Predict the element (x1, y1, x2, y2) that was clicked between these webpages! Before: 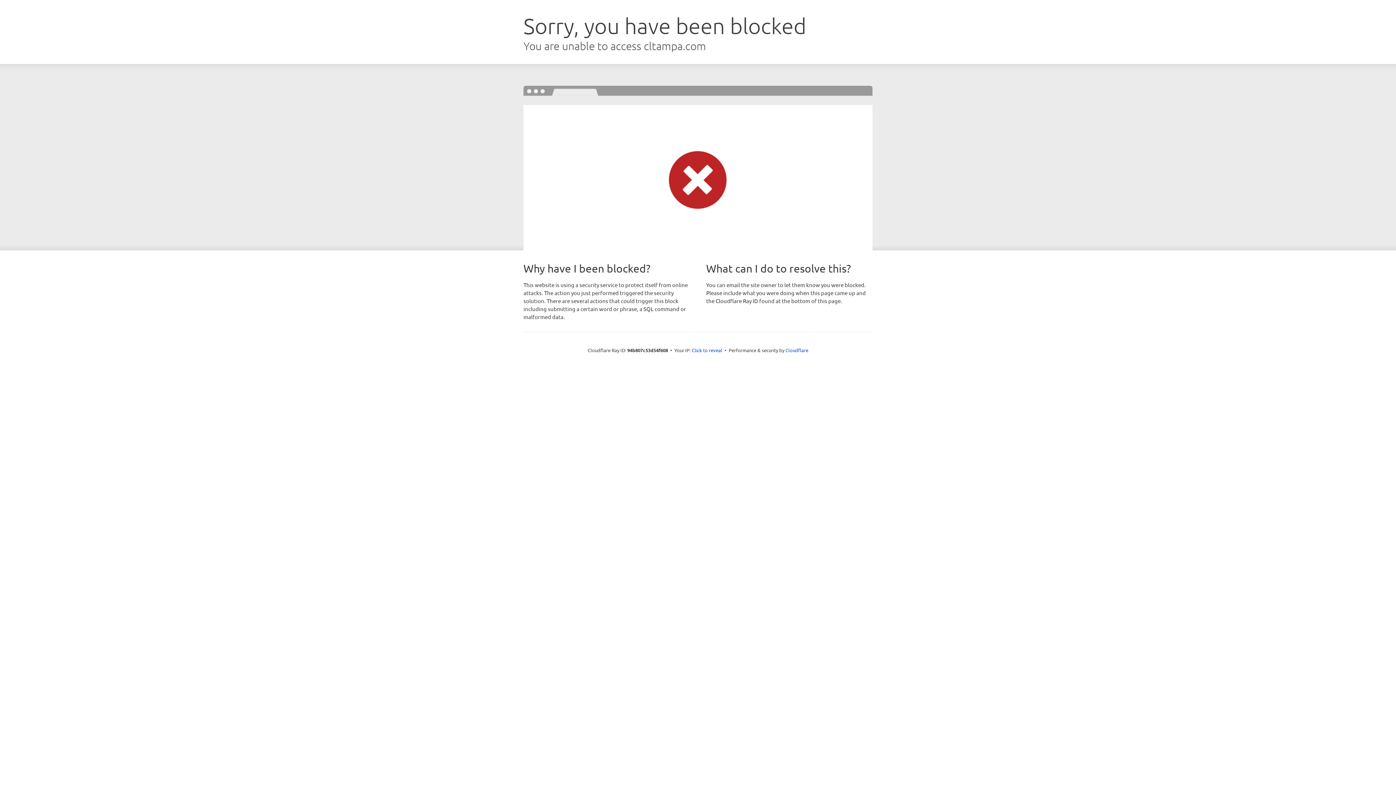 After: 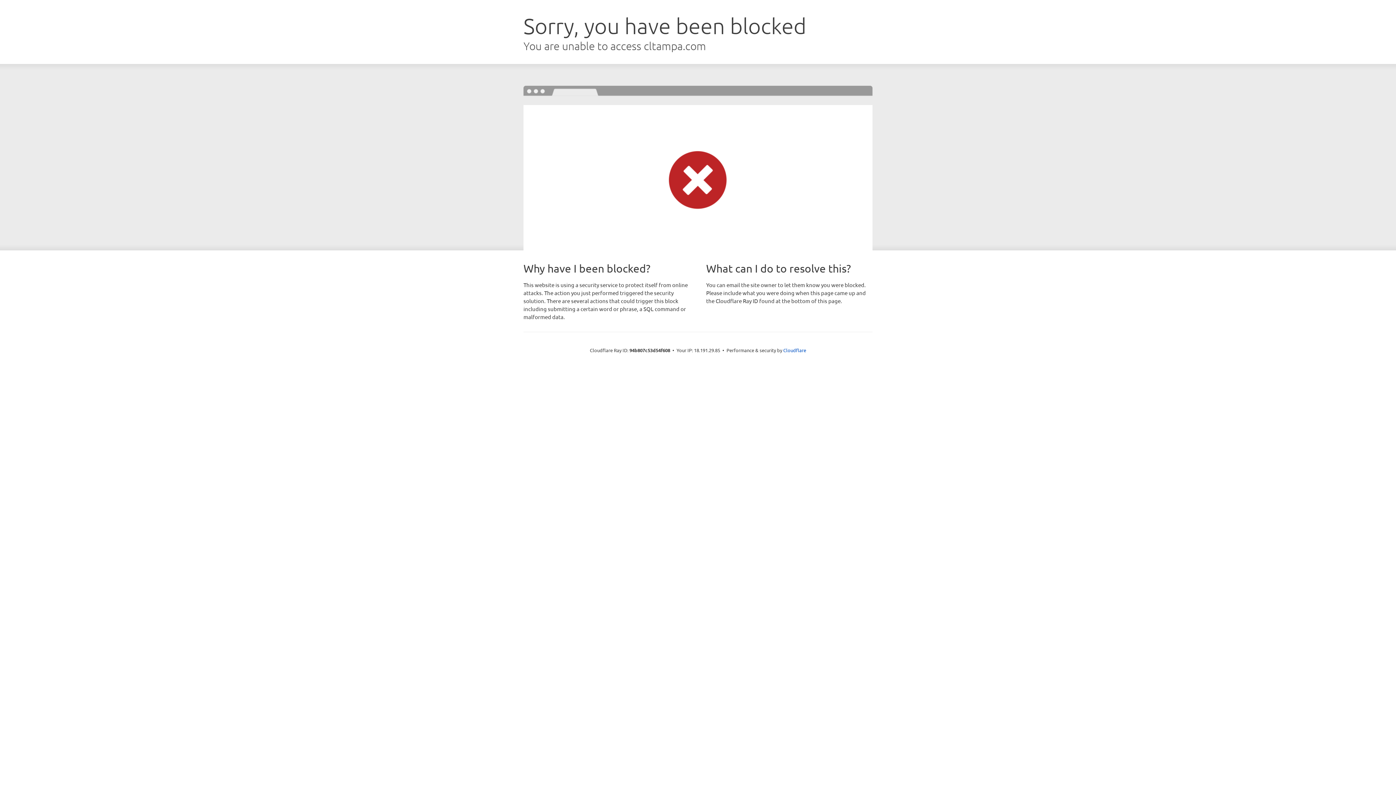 Action: bbox: (692, 346, 722, 353) label: Click to reveal